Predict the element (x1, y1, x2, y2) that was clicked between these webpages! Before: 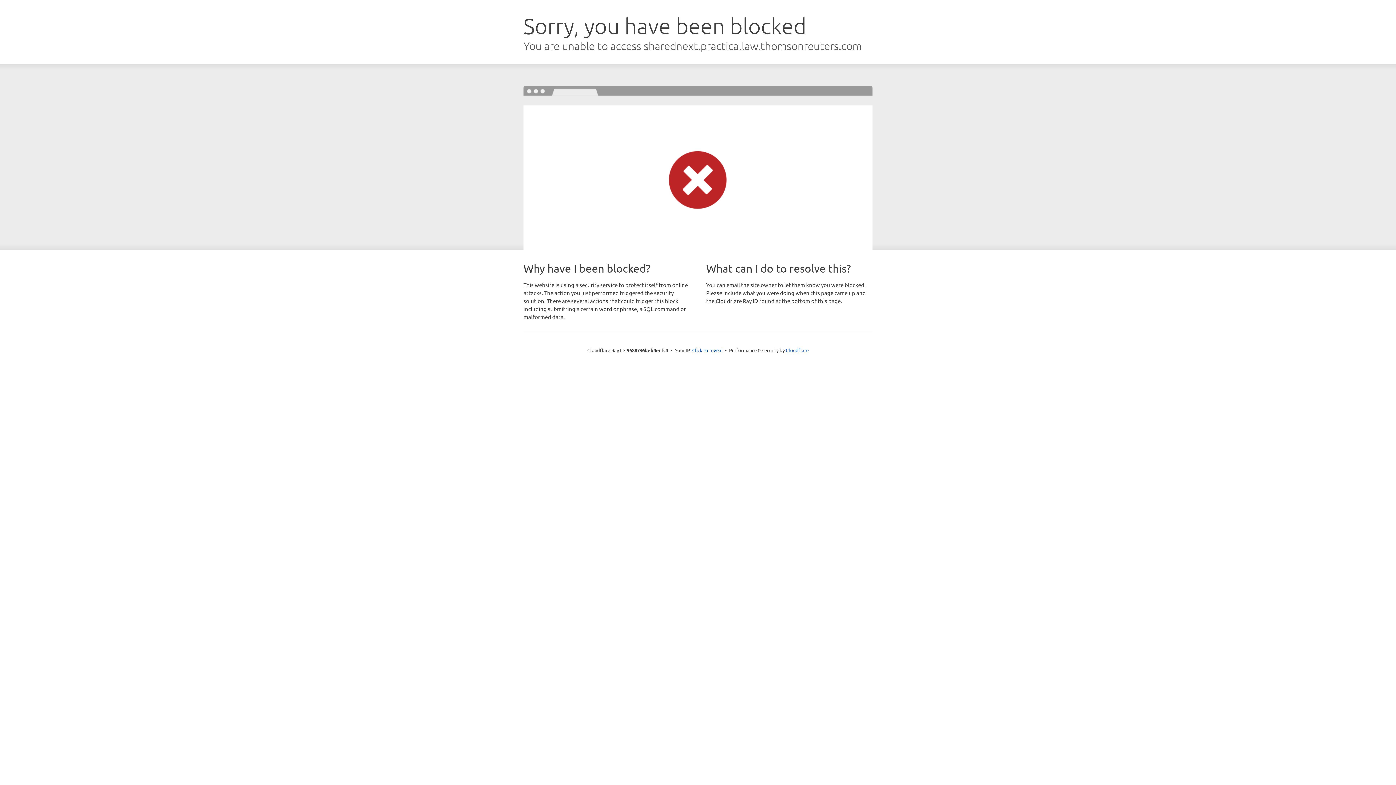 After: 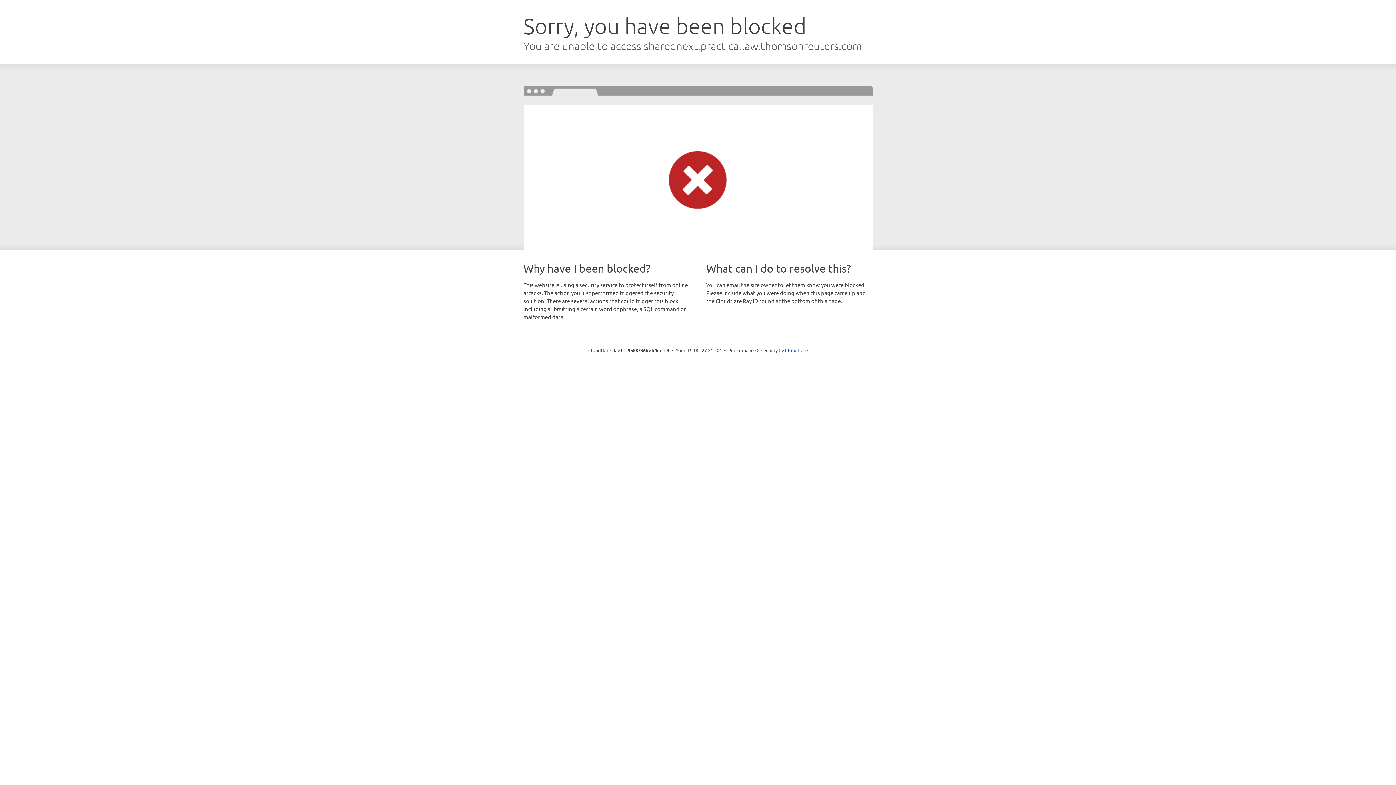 Action: label: Click to reveal bbox: (692, 346, 722, 353)